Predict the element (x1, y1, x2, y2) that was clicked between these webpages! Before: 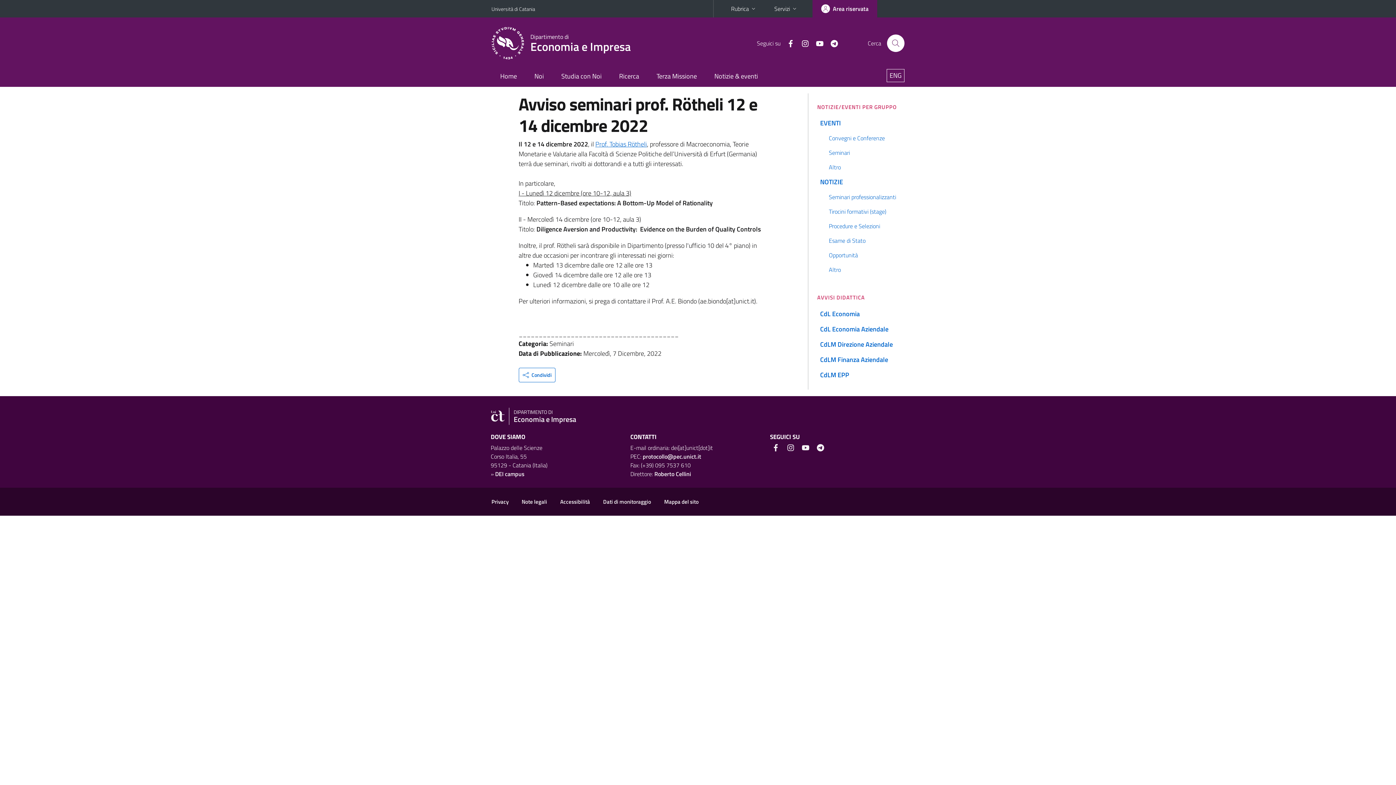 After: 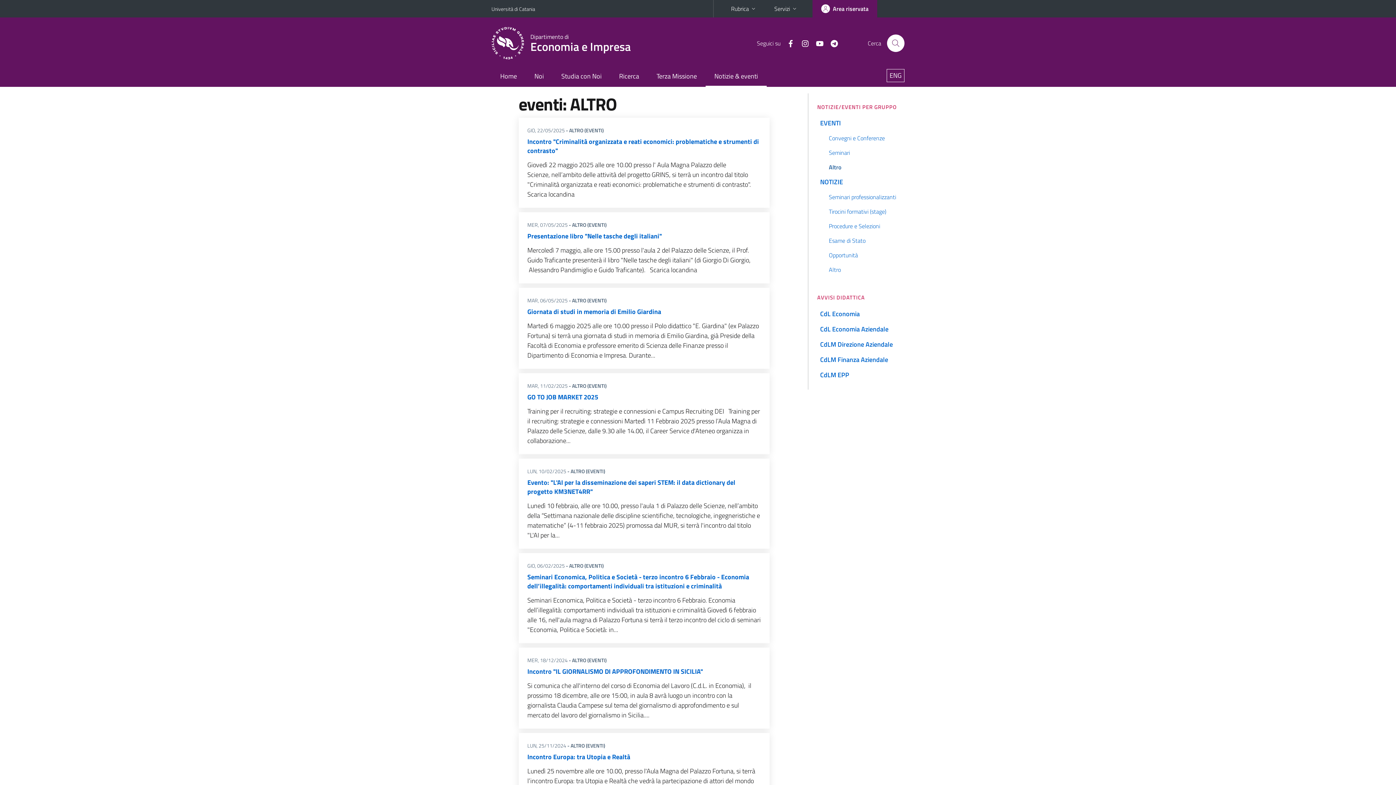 Action: label: Altro bbox: (817, 160, 911, 174)